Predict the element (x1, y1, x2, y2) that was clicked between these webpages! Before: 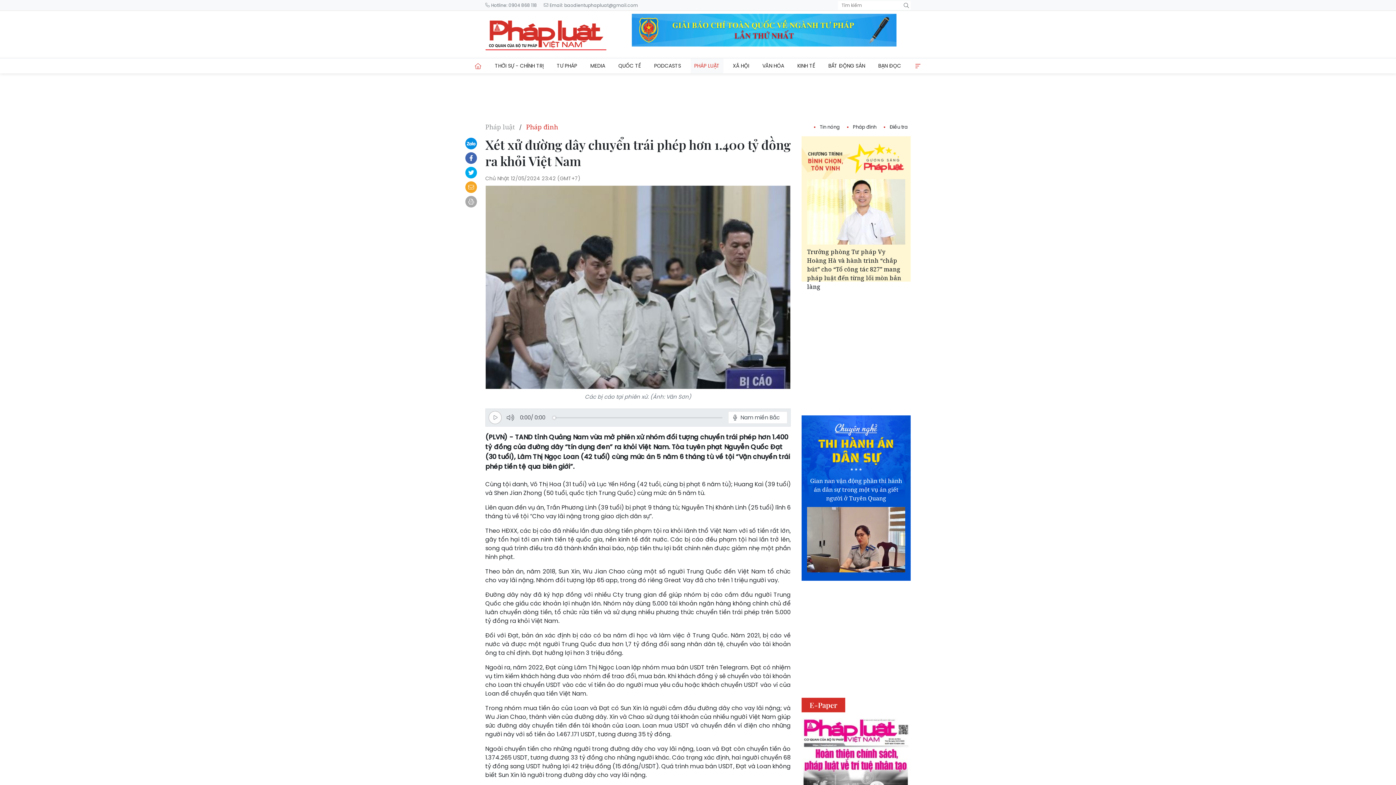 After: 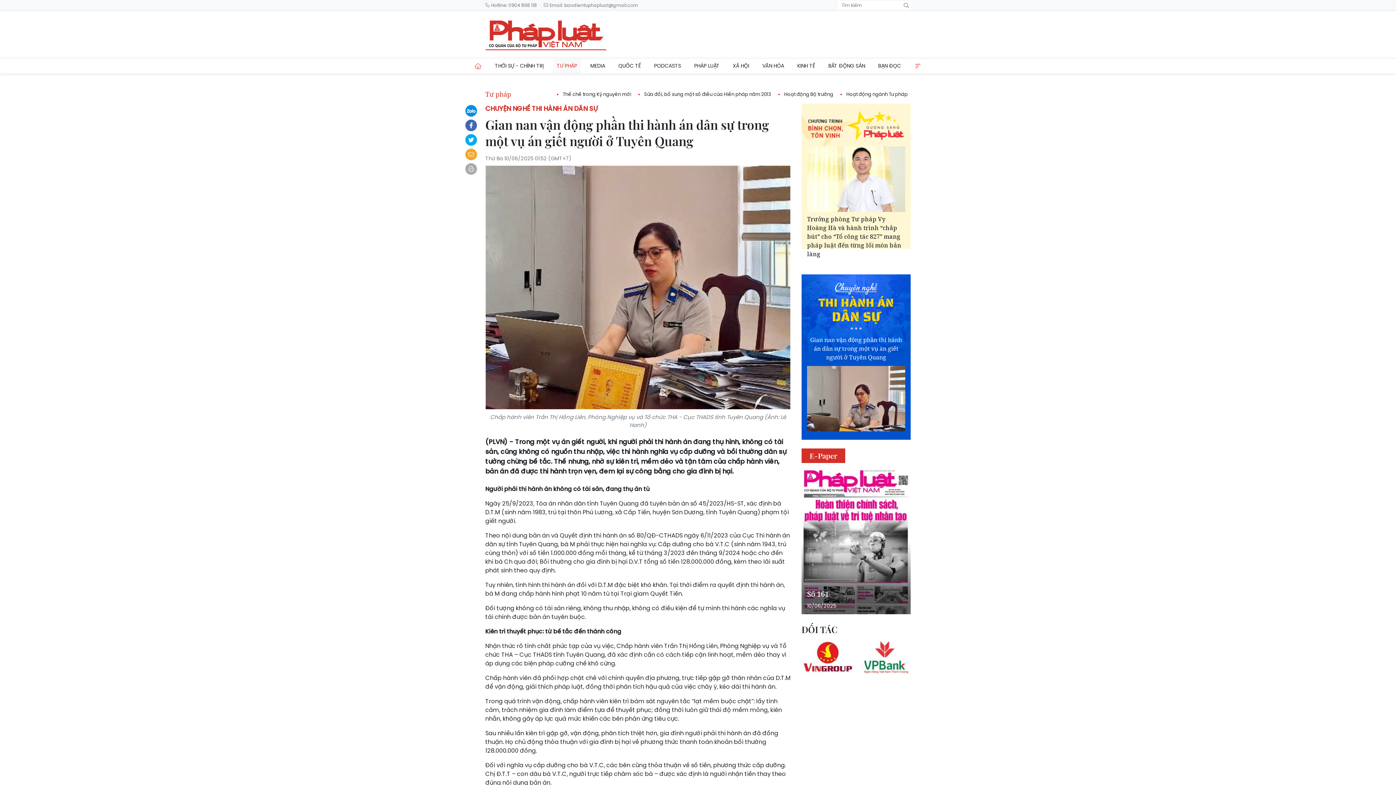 Action: bbox: (807, 507, 905, 572)